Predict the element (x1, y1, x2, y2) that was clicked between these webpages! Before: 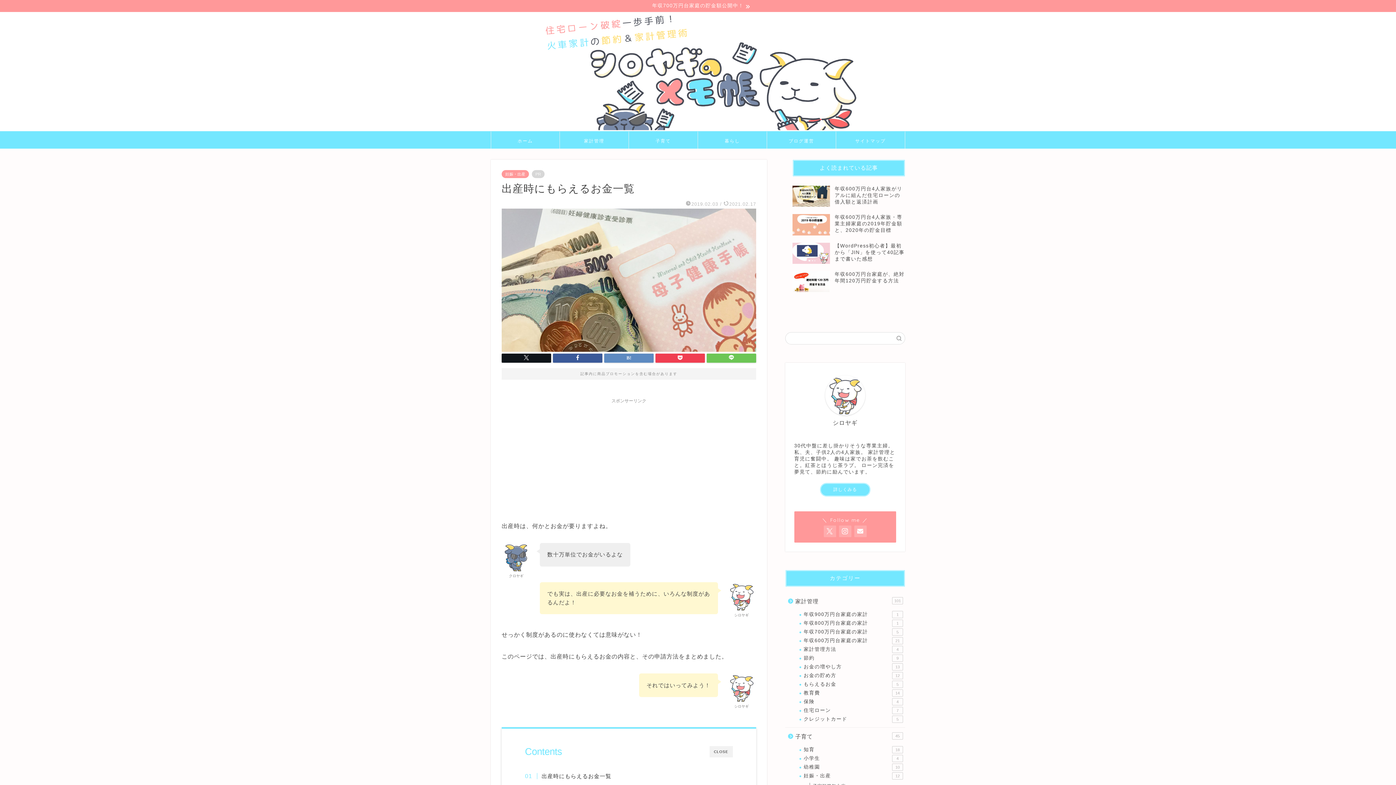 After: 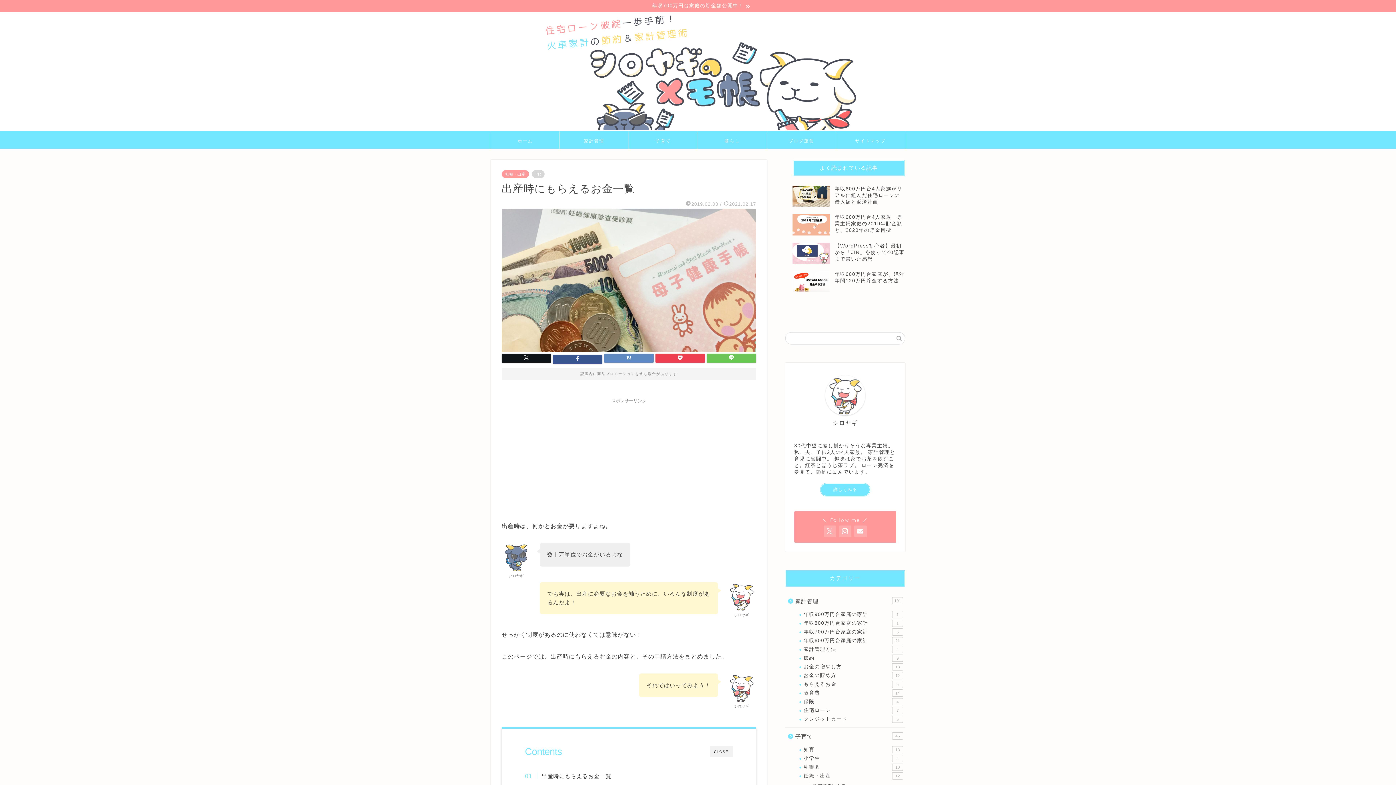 Action: bbox: (553, 353, 602, 362)